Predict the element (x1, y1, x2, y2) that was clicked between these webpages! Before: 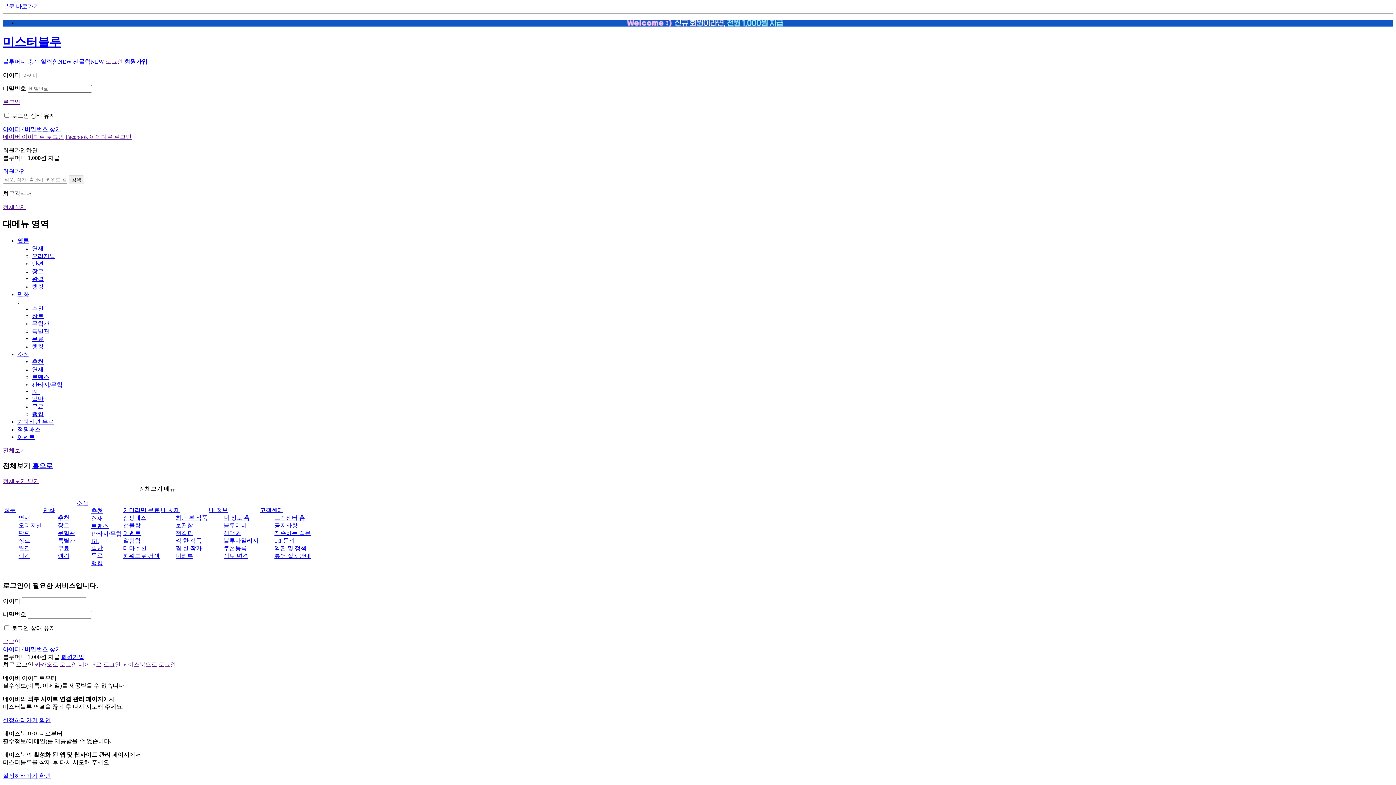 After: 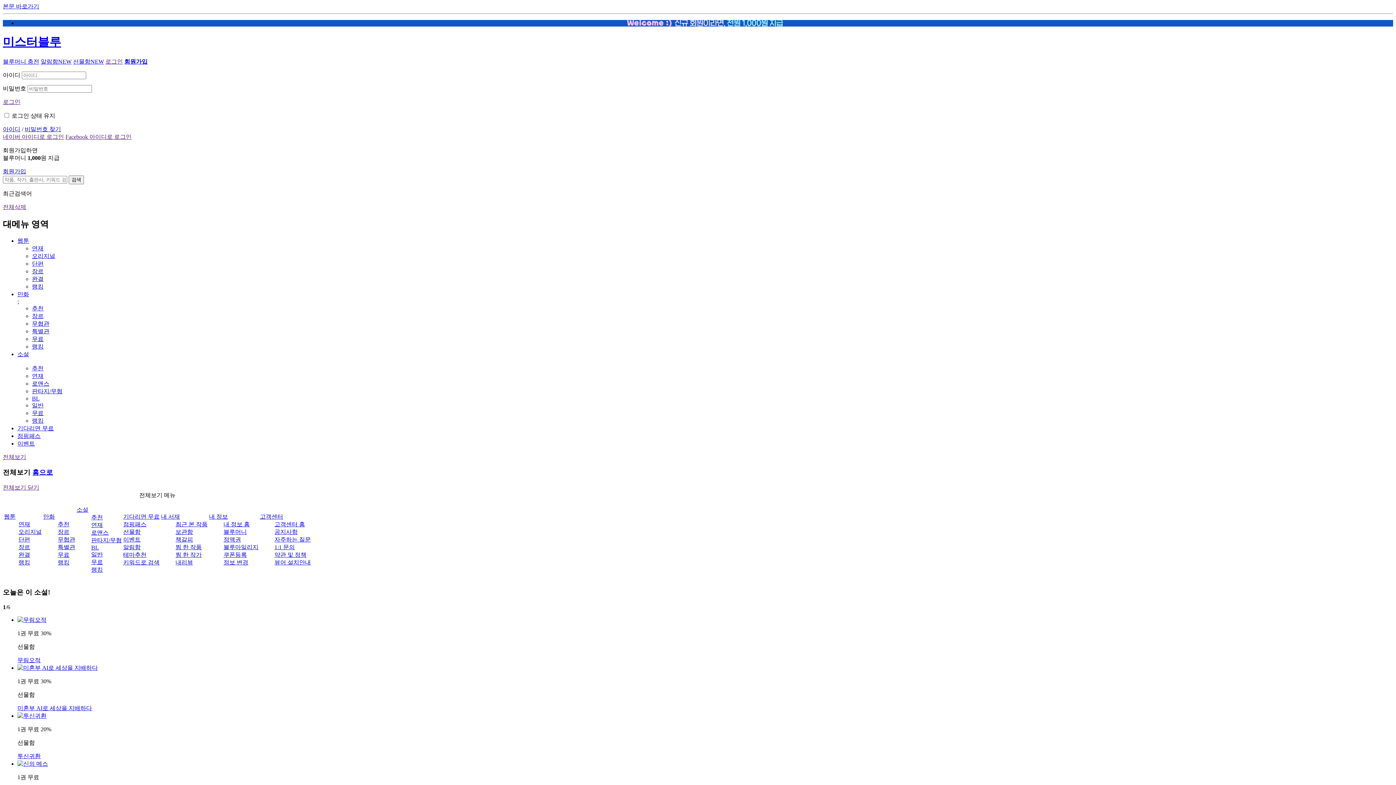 Action: bbox: (91, 530, 121, 537) label: 판타지/무협